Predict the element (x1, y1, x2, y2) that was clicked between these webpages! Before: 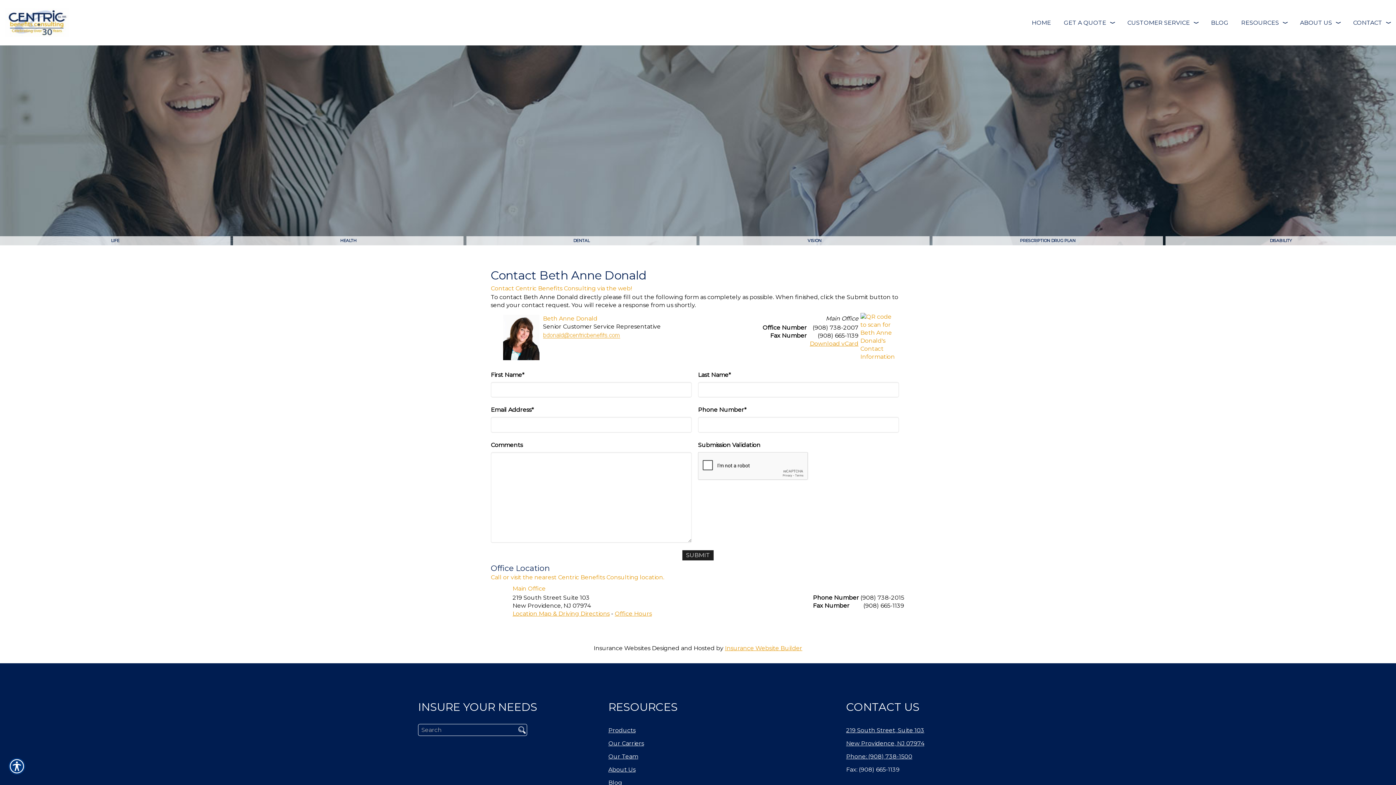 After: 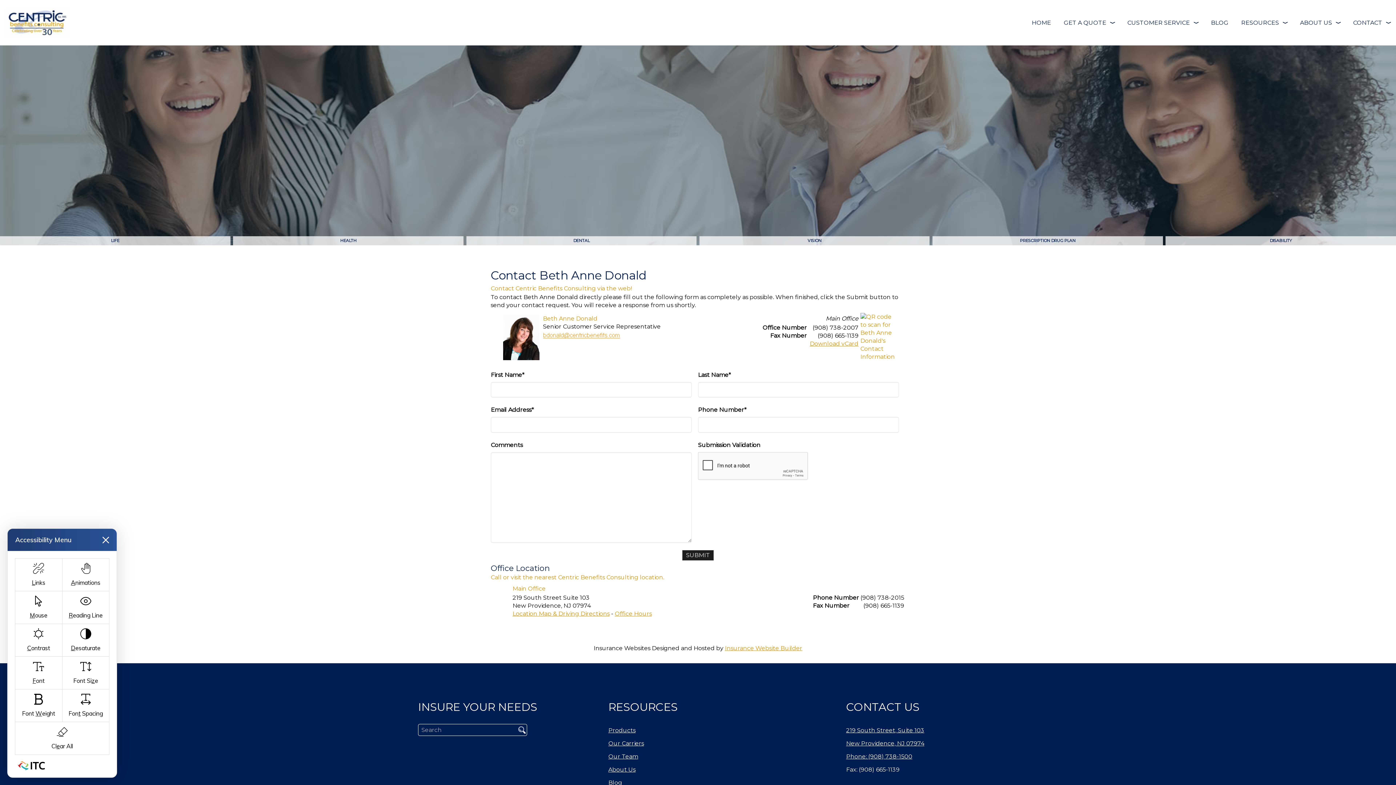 Action: bbox: (8, 758, 25, 776)